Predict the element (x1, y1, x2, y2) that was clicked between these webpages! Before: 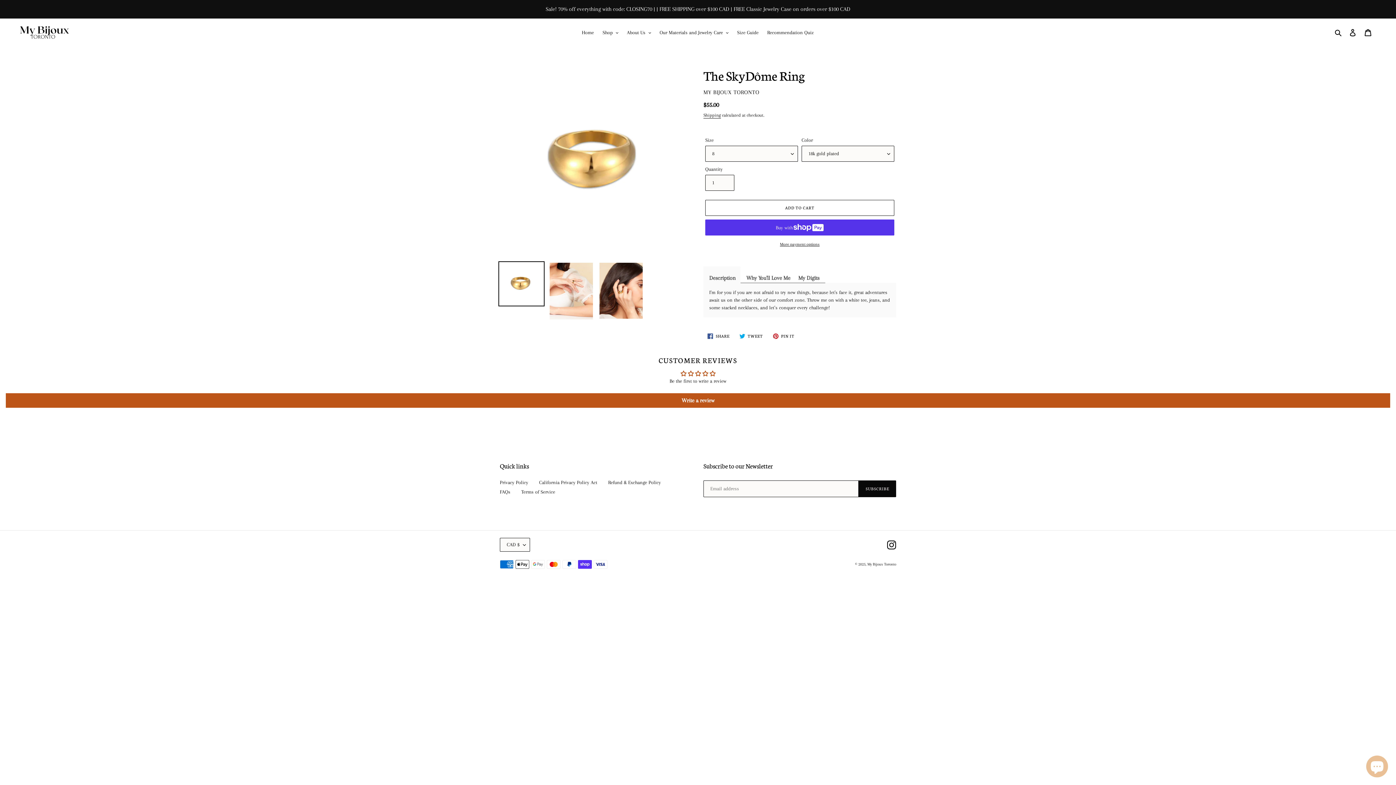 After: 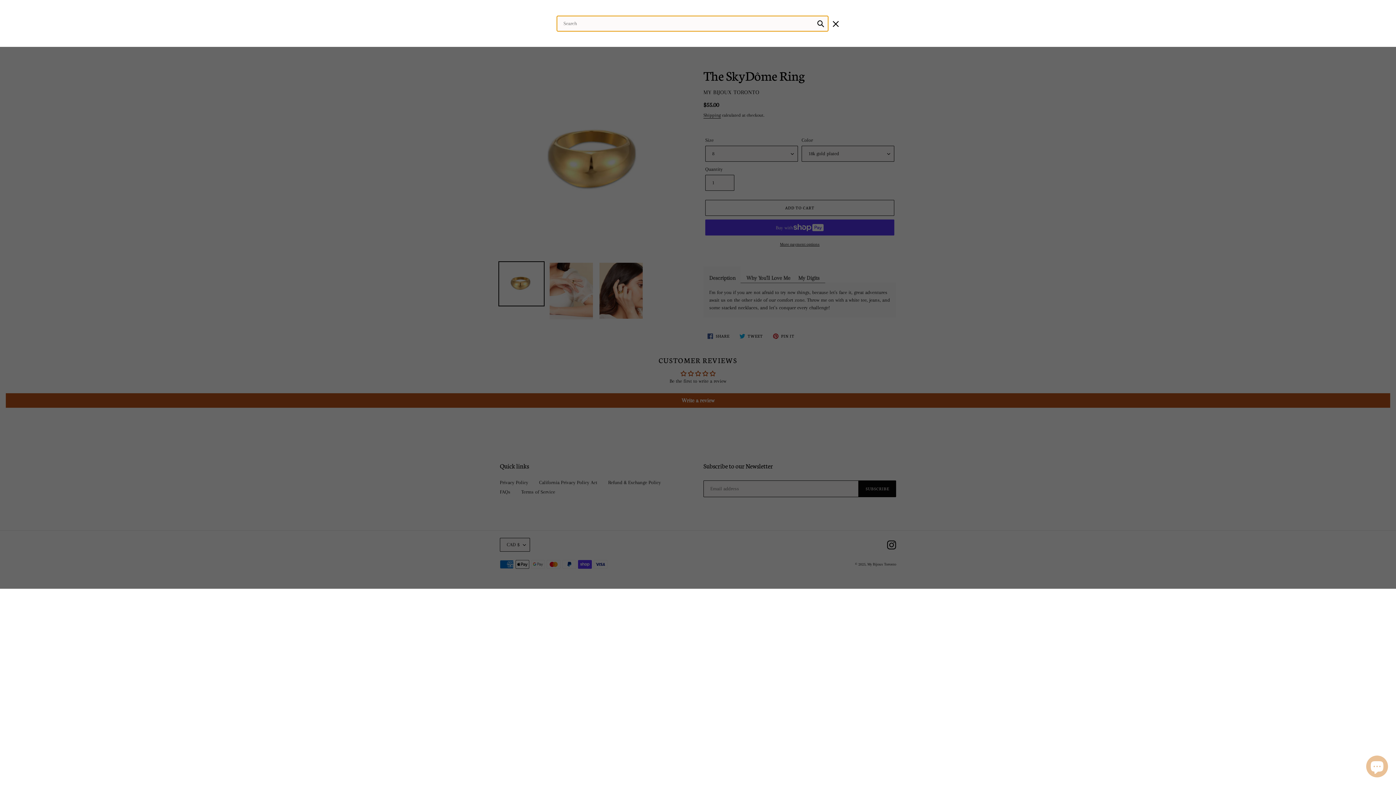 Action: bbox: (1332, 28, 1345, 36) label: Search